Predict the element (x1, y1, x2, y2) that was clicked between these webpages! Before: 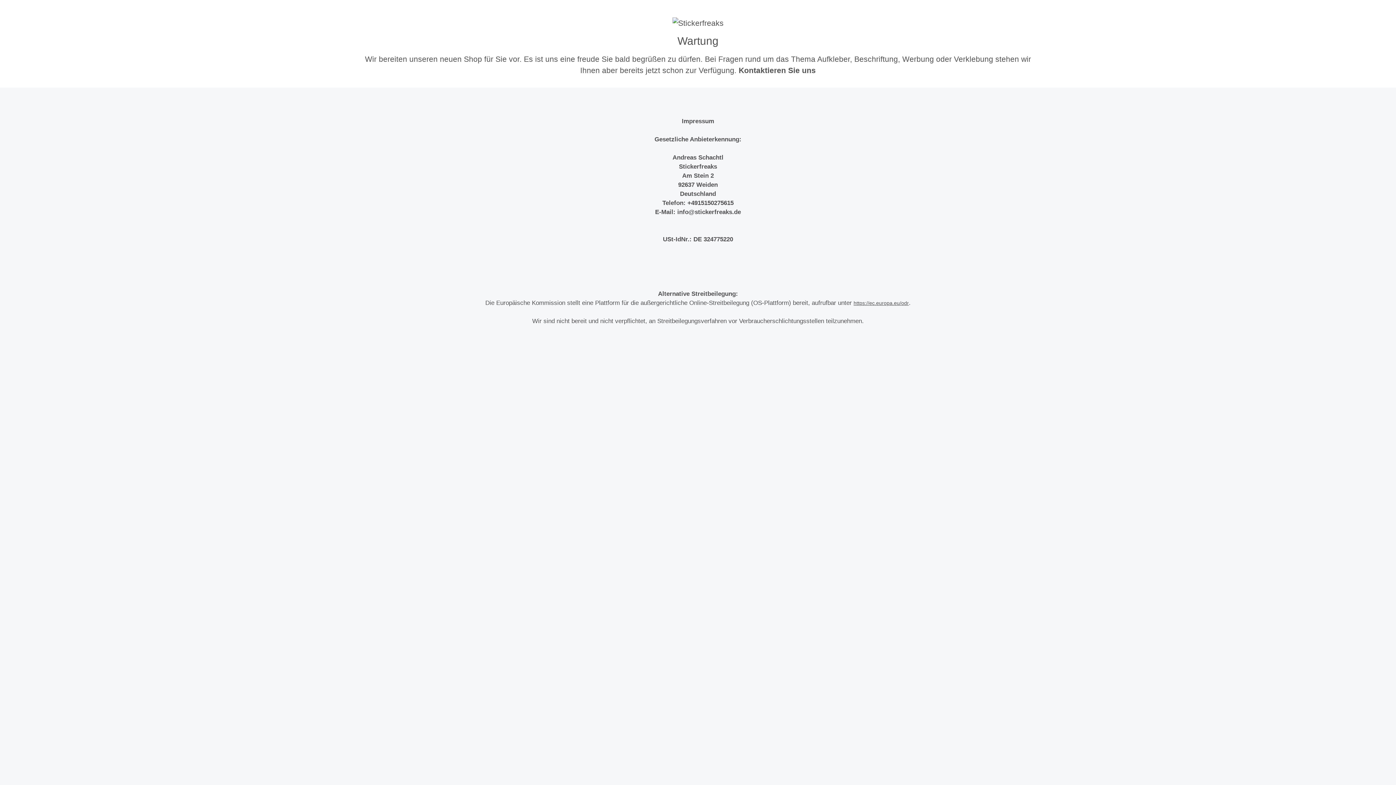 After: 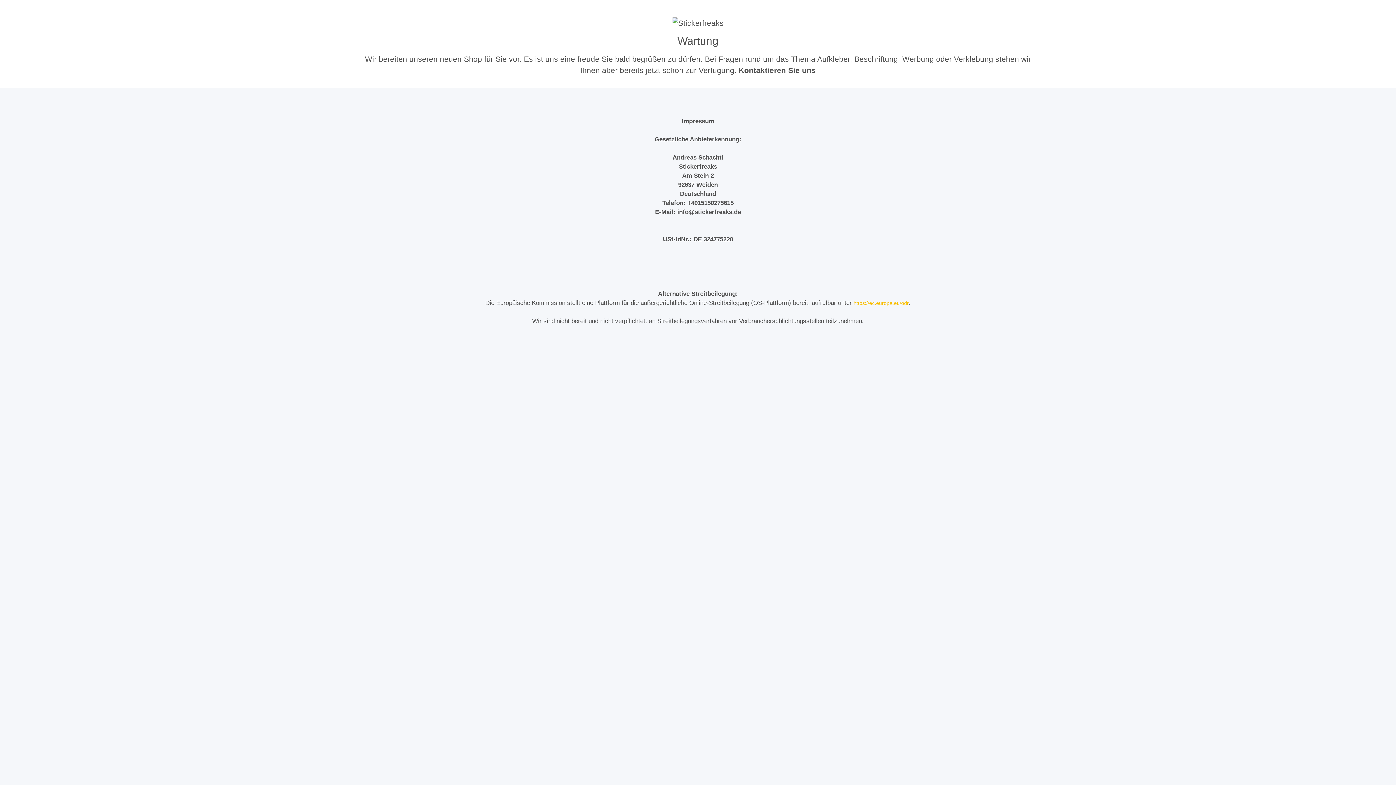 Action: label: https://ec.europa.eu/odr bbox: (853, 300, 909, 306)